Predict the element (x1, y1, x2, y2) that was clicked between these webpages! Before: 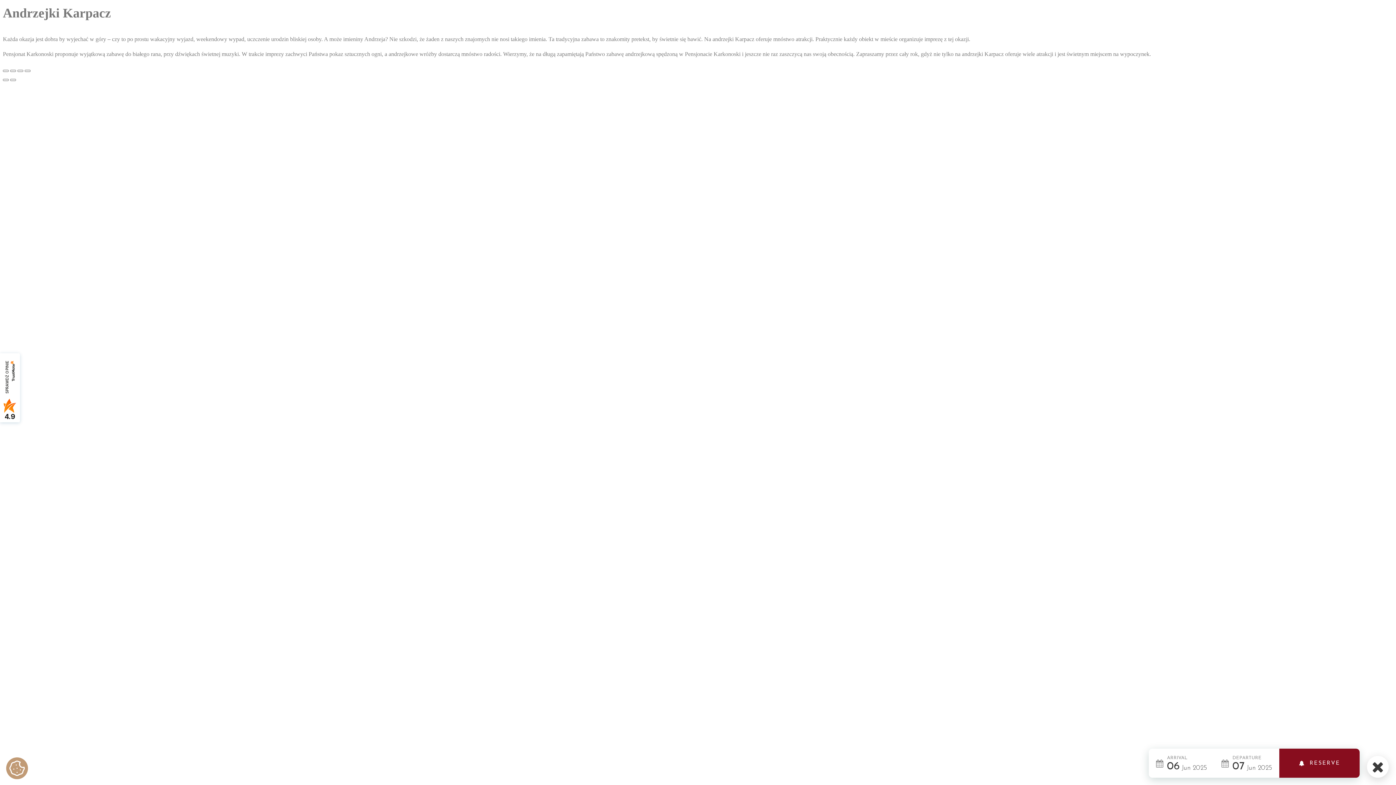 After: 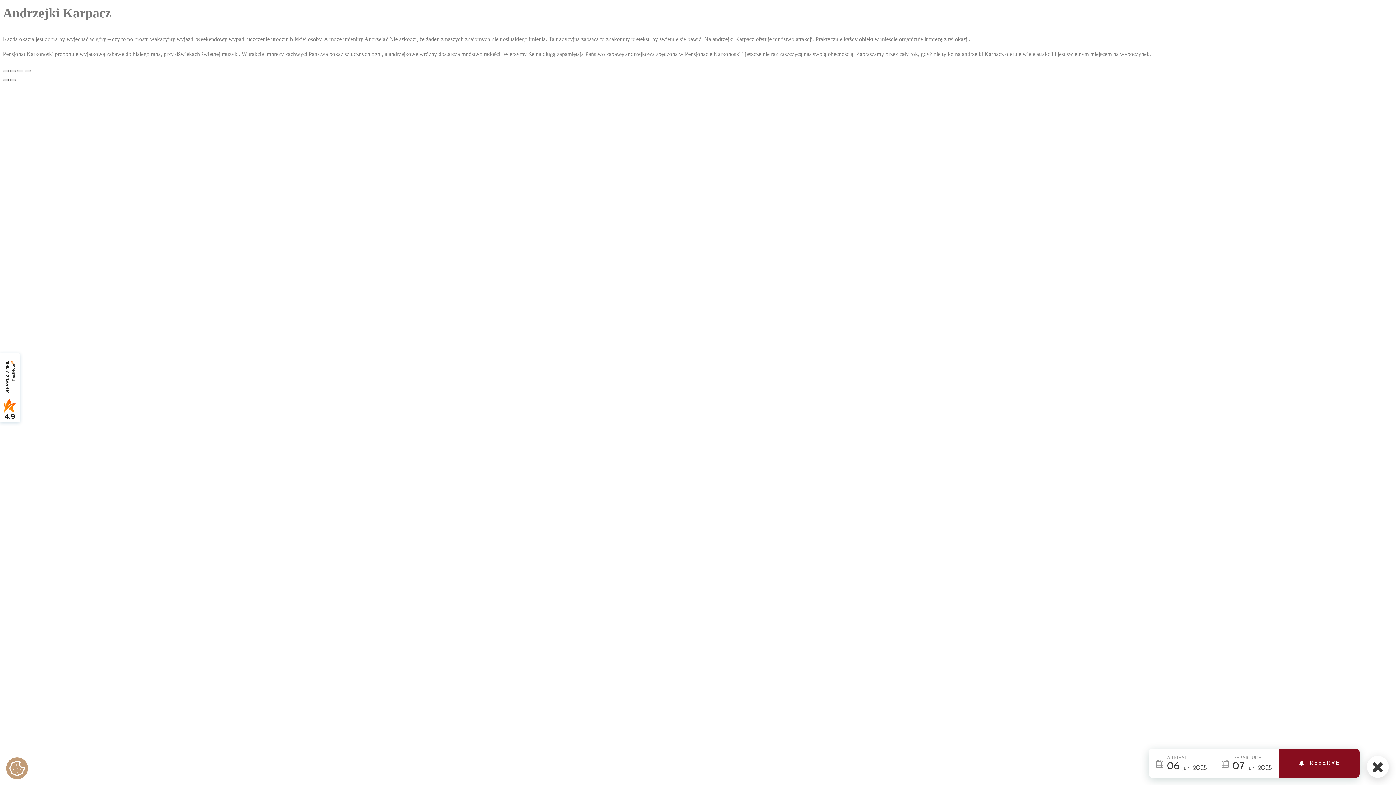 Action: label: Poprzedni (strzałka w lewo) bbox: (2, 78, 8, 81)